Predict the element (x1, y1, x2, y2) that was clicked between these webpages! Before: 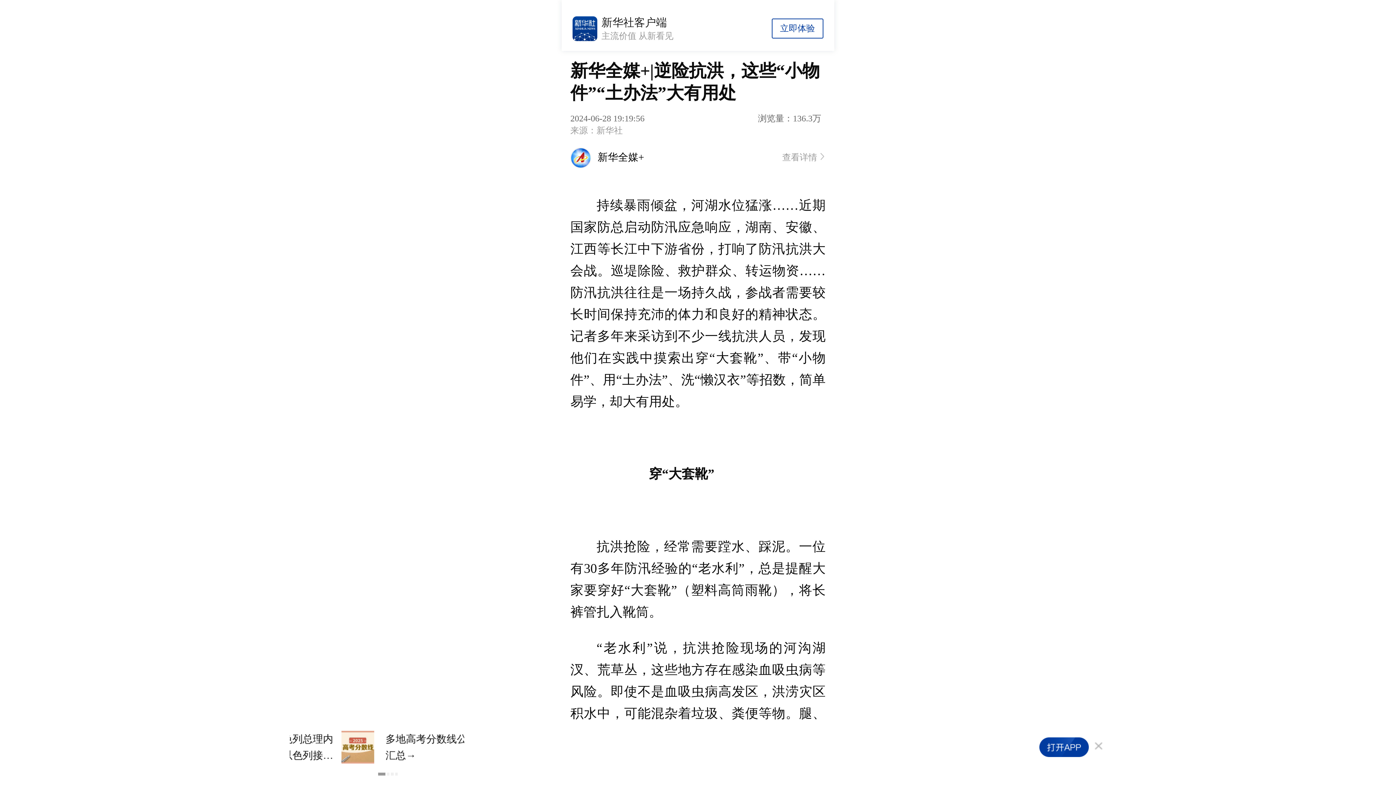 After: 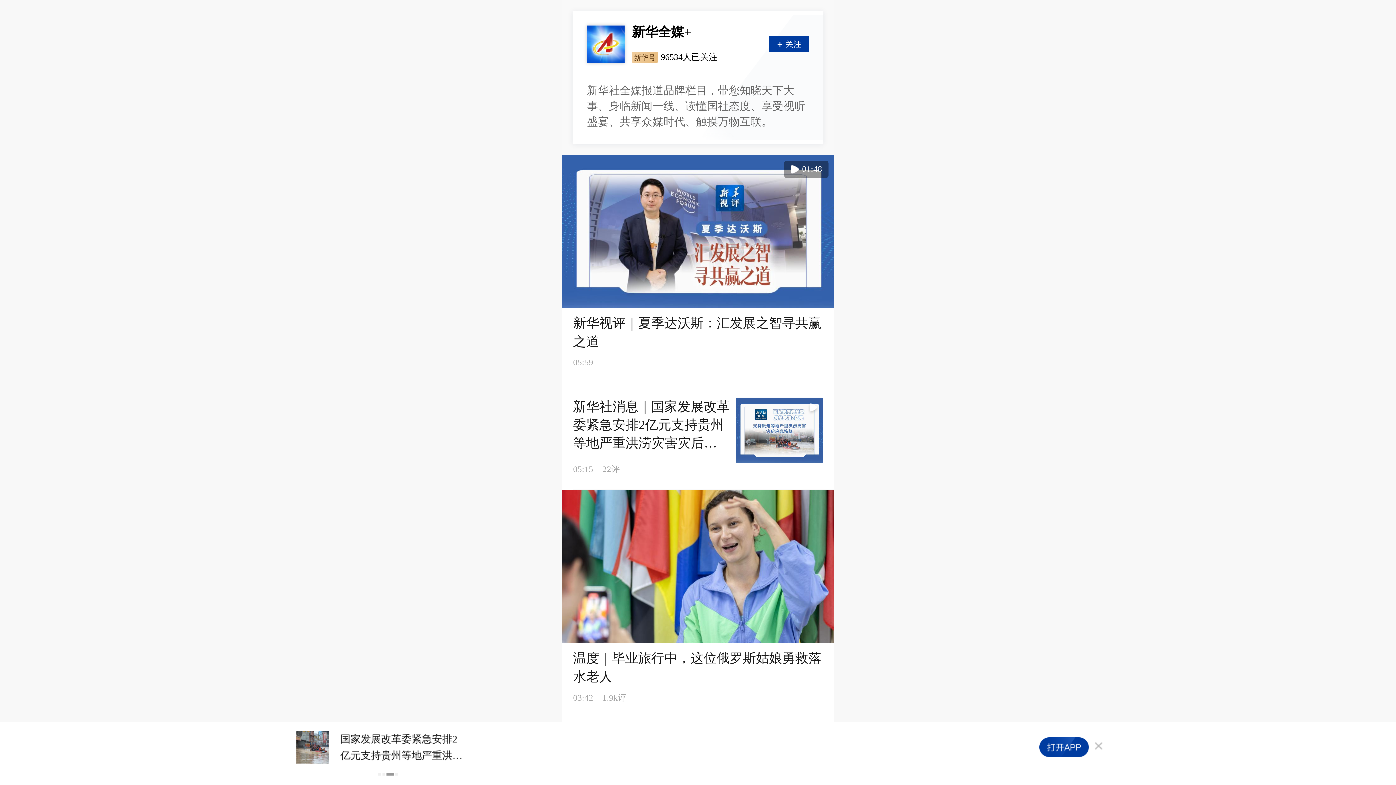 Action: label: 查看详情 bbox: (781, 149, 825, 165)